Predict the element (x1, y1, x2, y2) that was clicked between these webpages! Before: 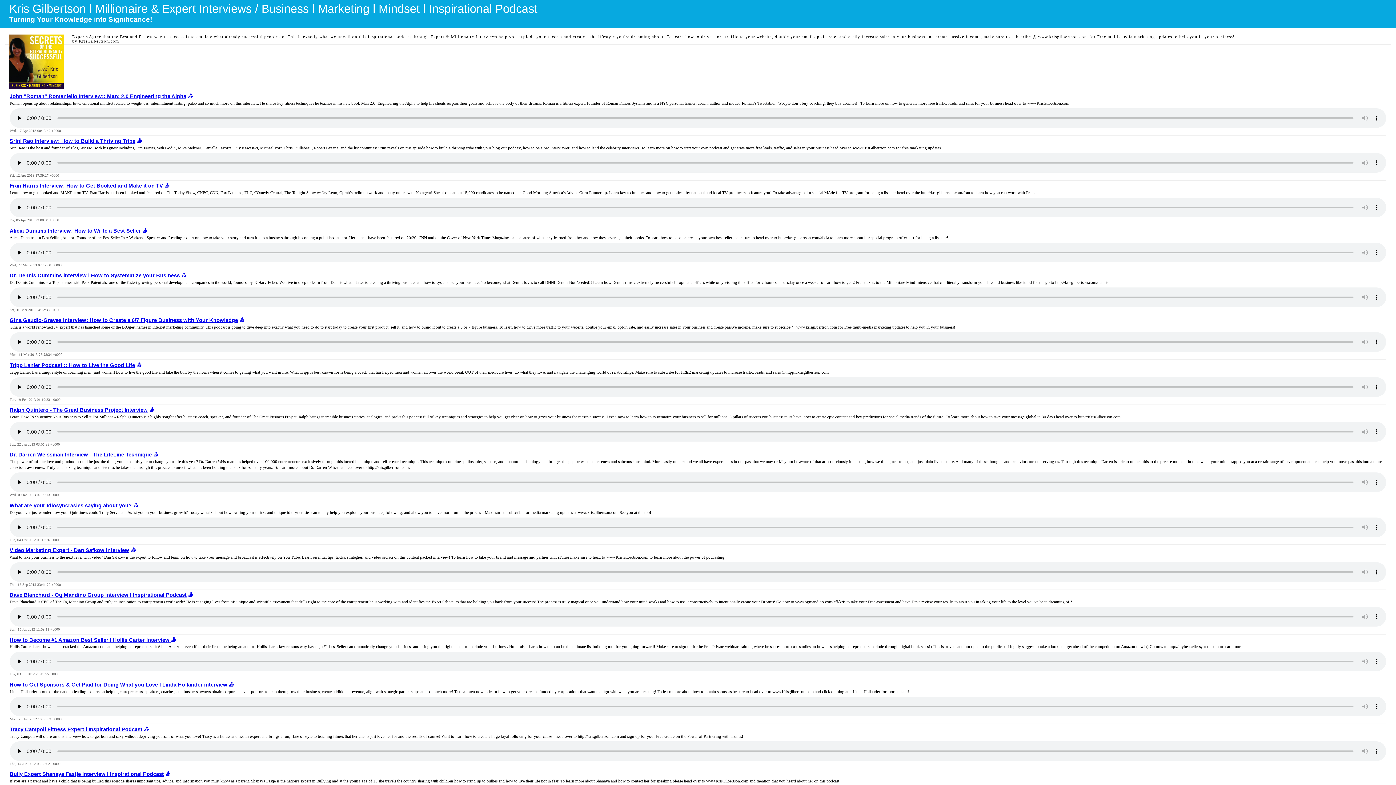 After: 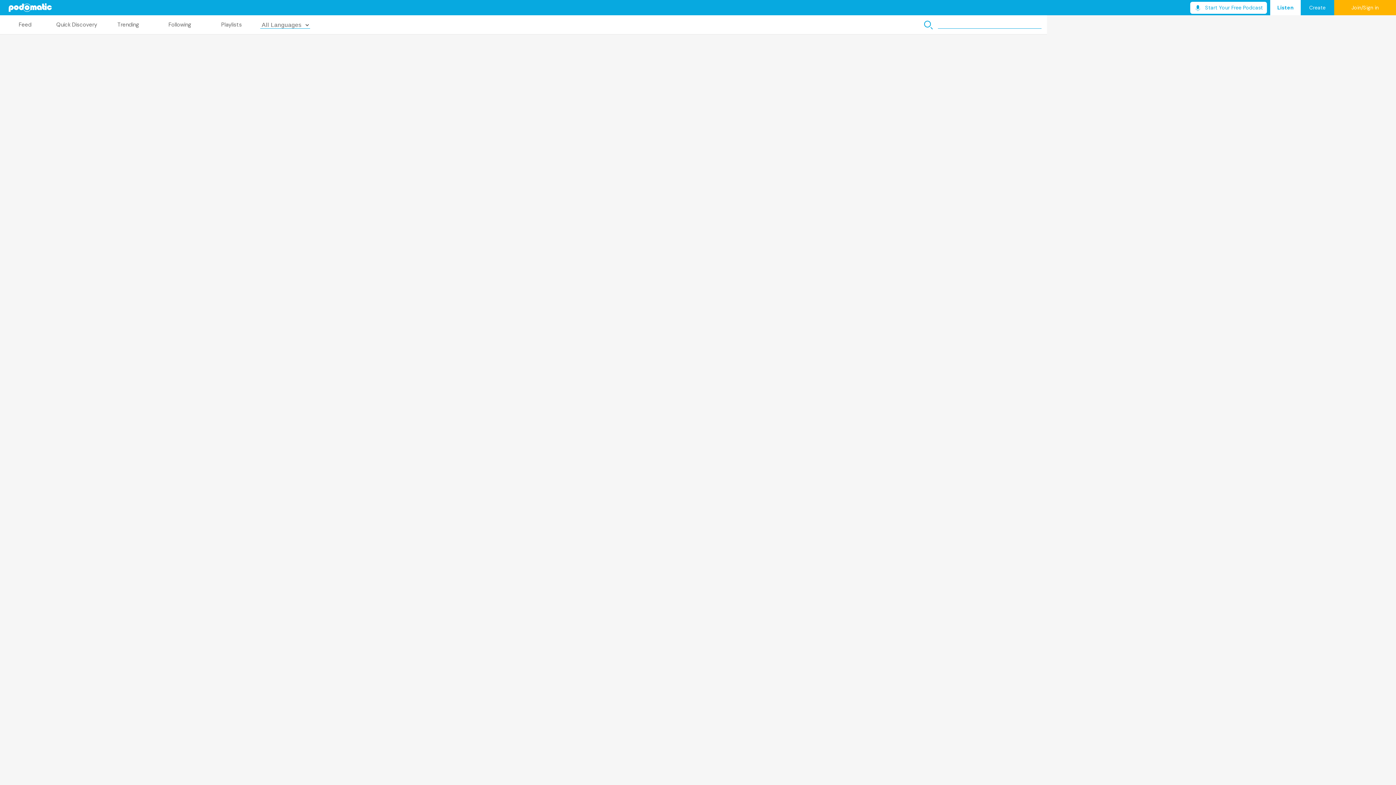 Action: label: Gina Gaudio-Graves Interview: How to Create a 6/7 Figure Business with Your Knowledge bbox: (9, 317, 238, 323)